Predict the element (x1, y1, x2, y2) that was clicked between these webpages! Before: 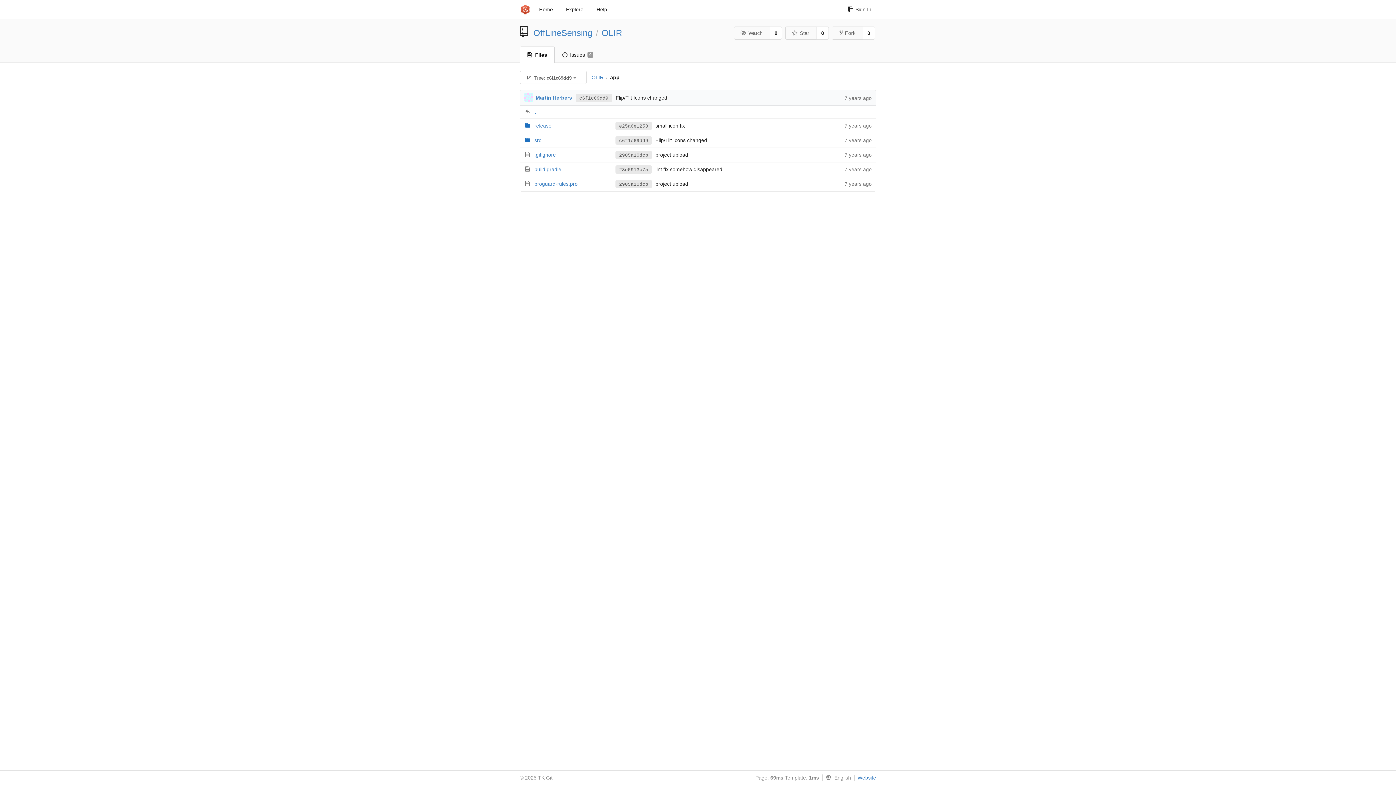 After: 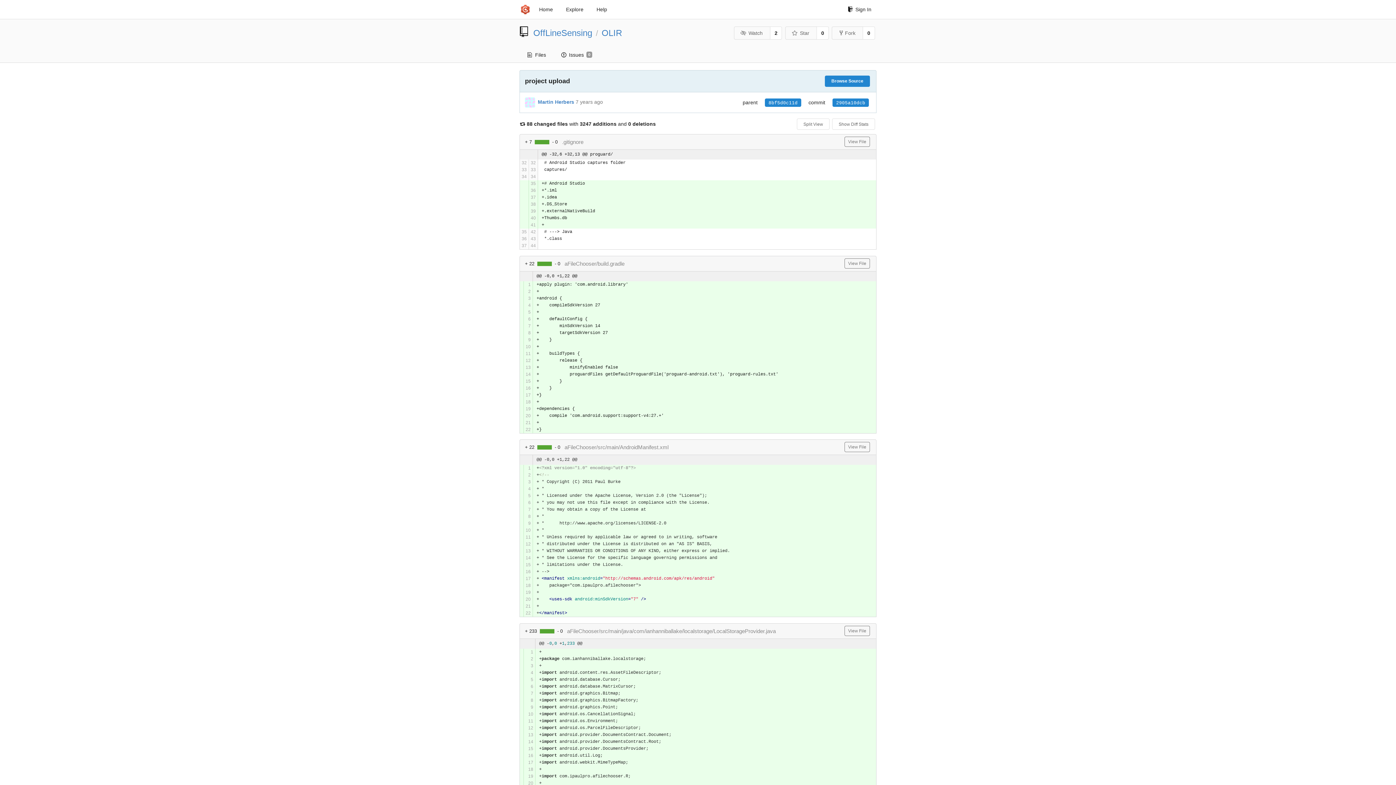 Action: bbox: (615, 150, 652, 159) label: 2905a10dcb